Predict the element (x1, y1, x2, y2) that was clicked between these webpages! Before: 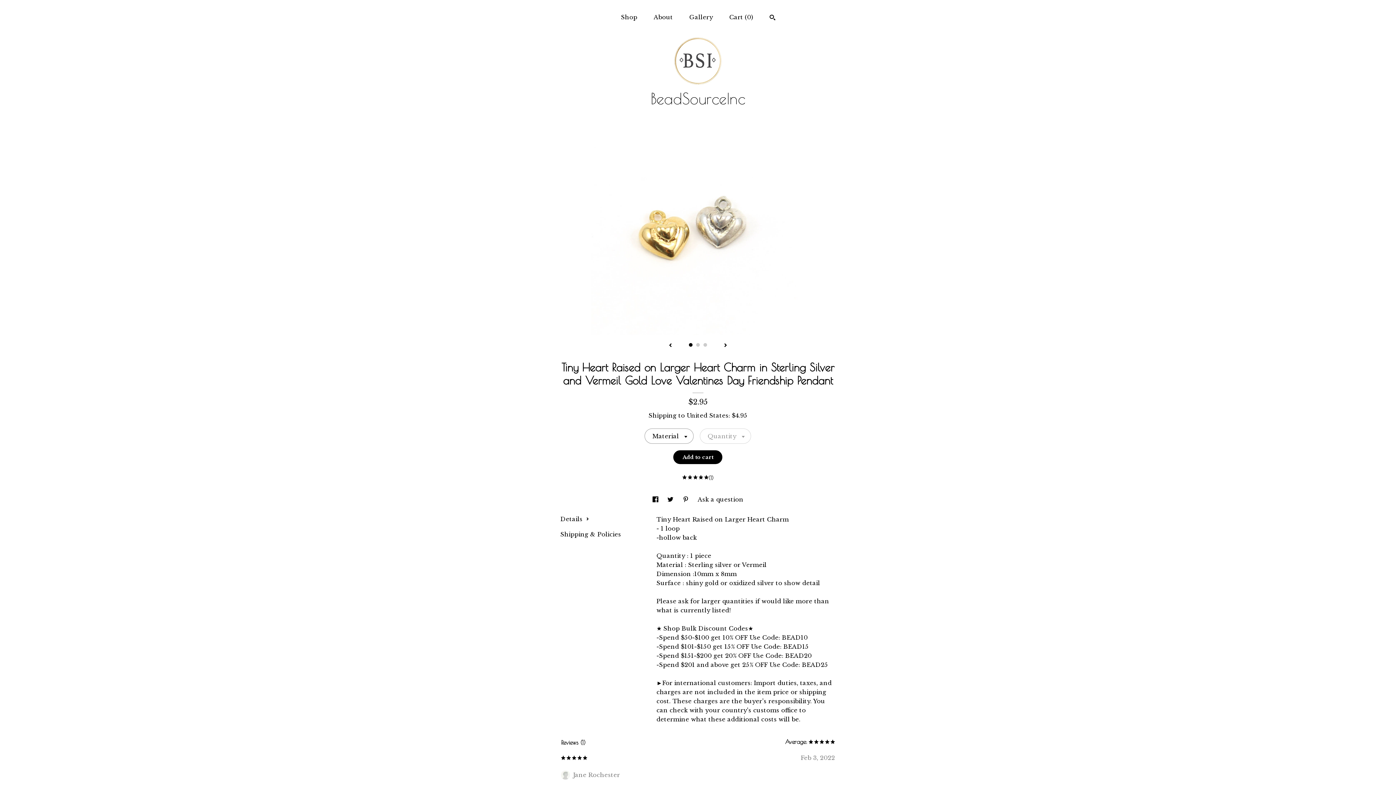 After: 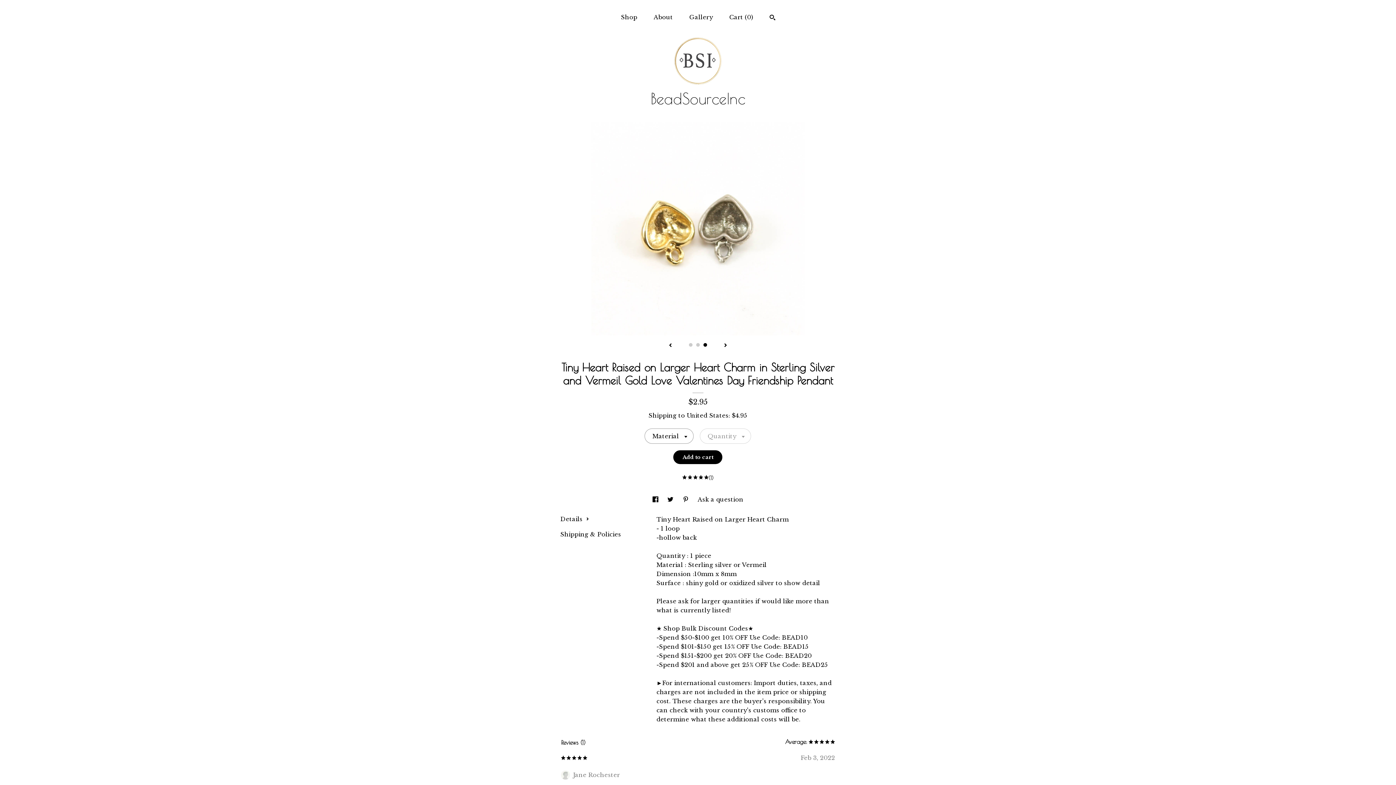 Action: label: 3 bbox: (703, 343, 707, 346)